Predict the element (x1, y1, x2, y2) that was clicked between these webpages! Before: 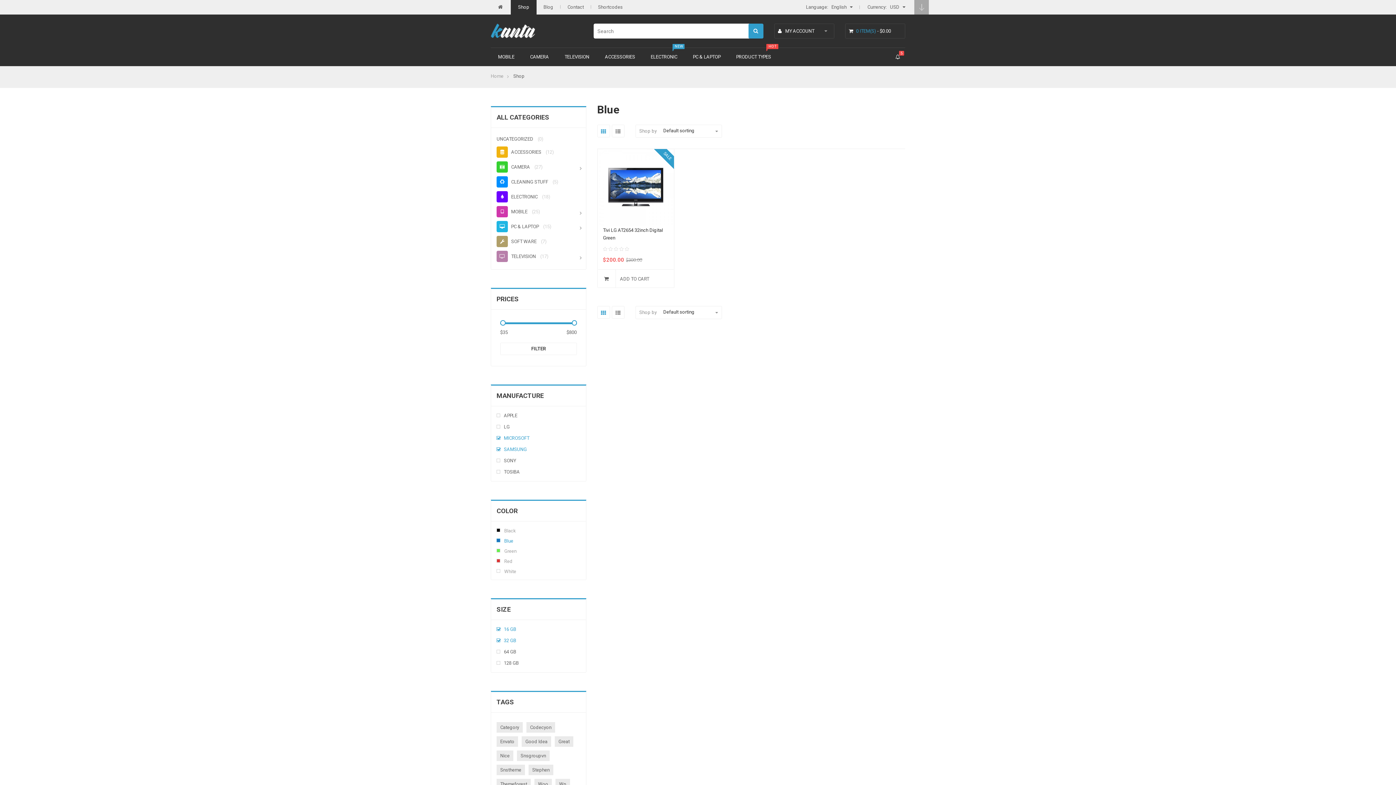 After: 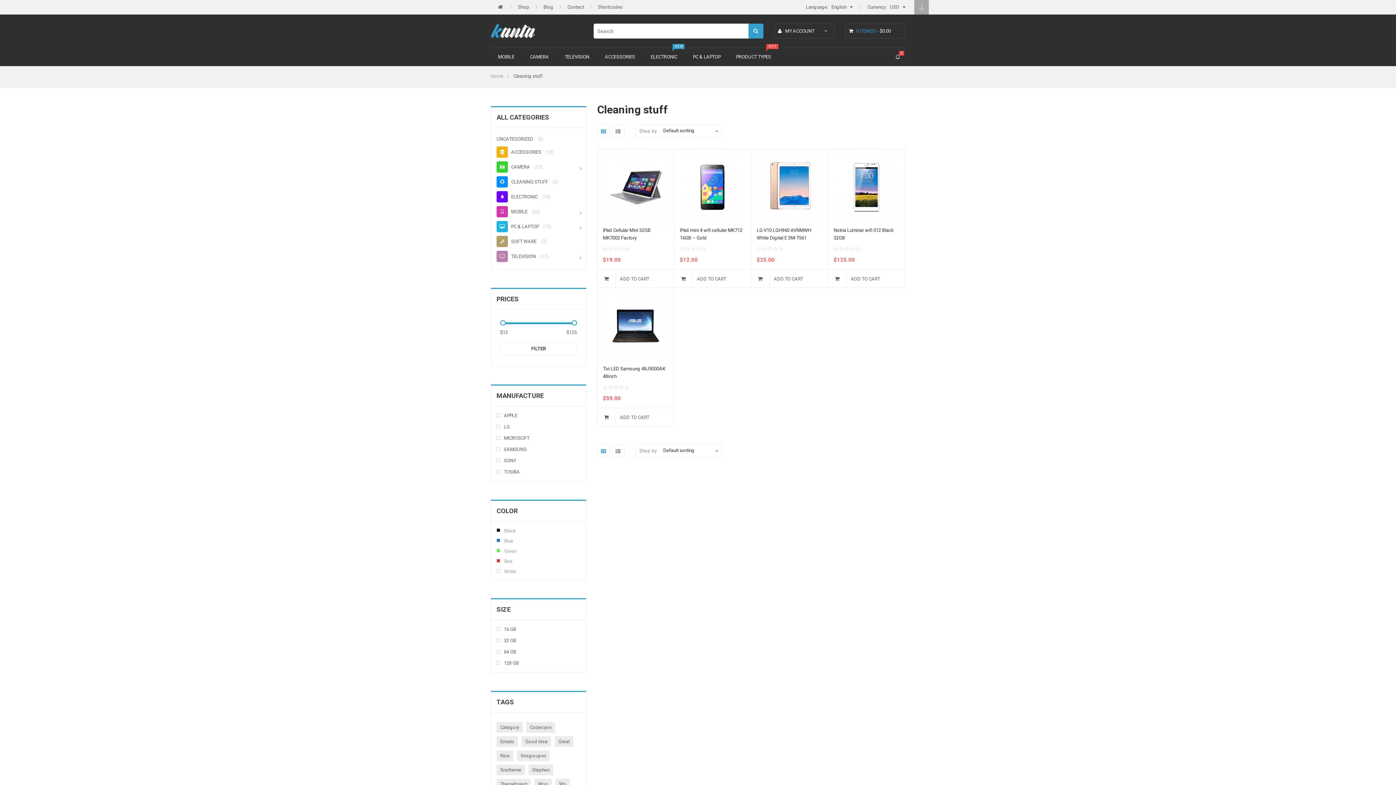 Action: label: CLEANING STUFF bbox: (496, 179, 550, 184)